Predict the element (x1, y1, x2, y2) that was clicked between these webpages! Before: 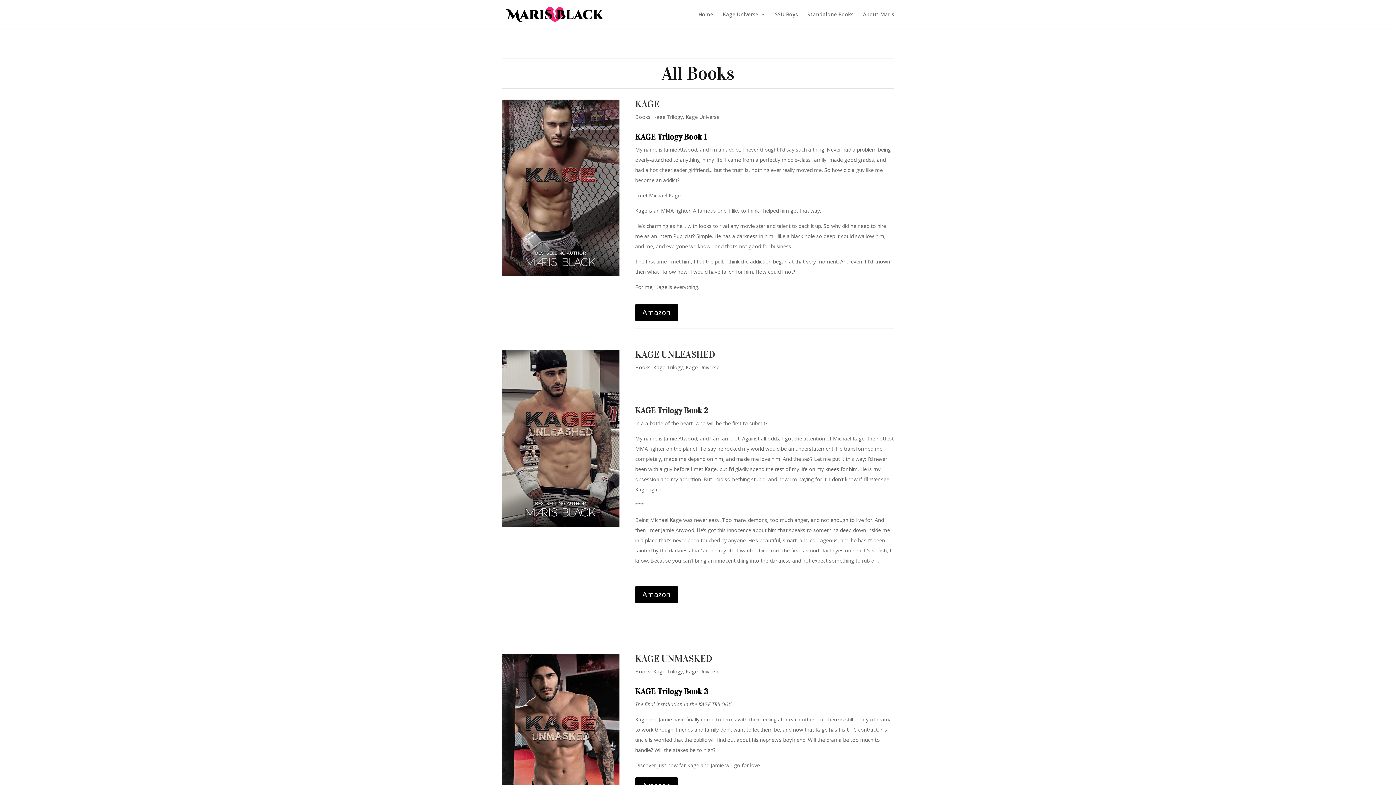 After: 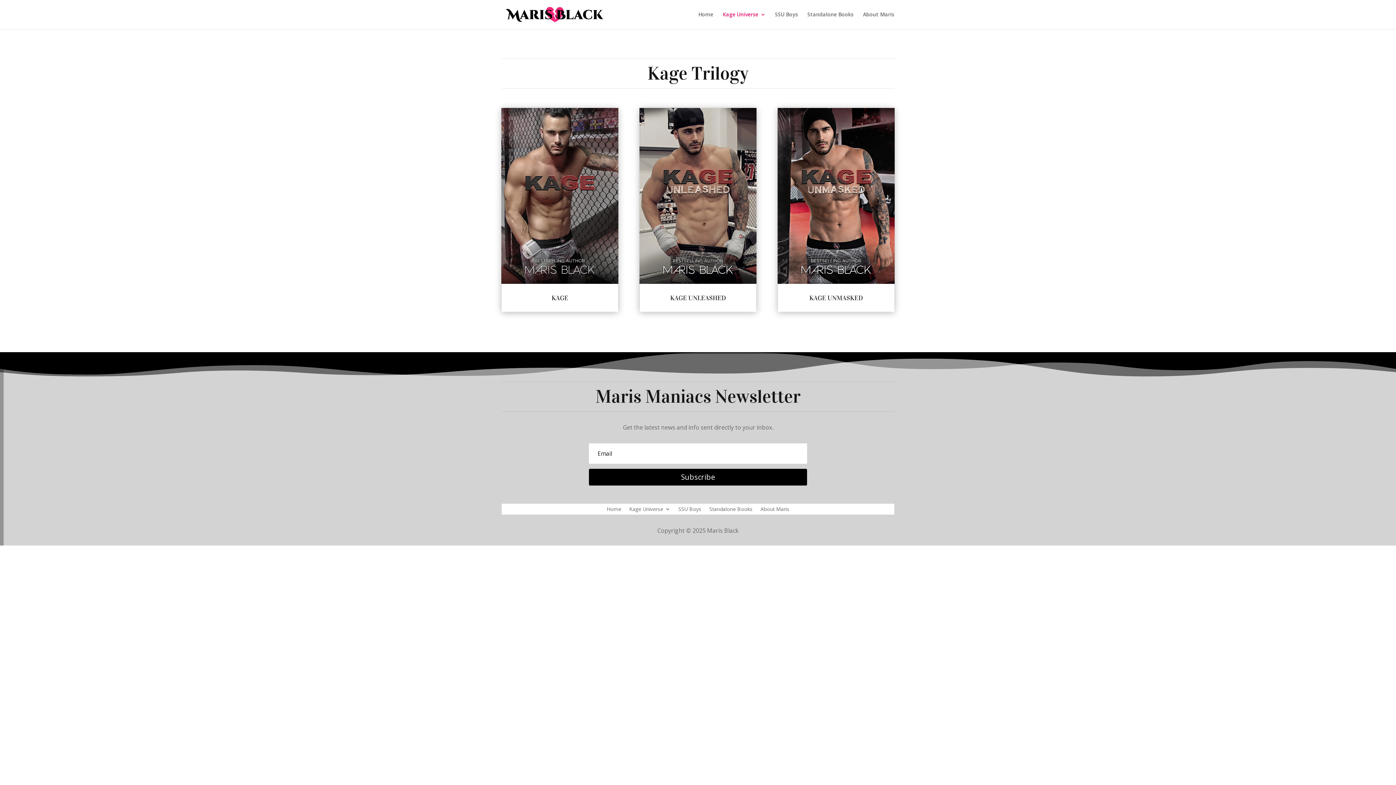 Action: label: Kage Trilogy bbox: (653, 113, 682, 120)